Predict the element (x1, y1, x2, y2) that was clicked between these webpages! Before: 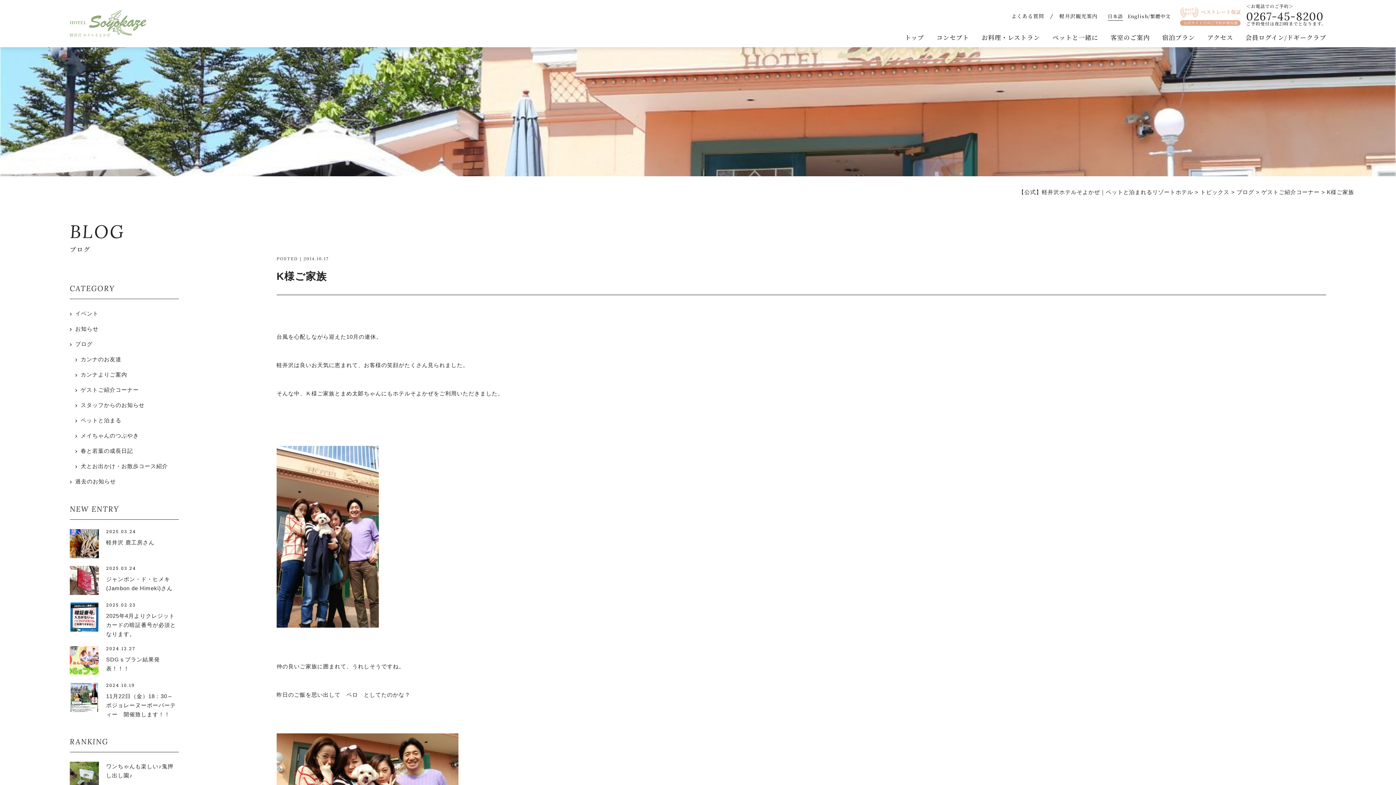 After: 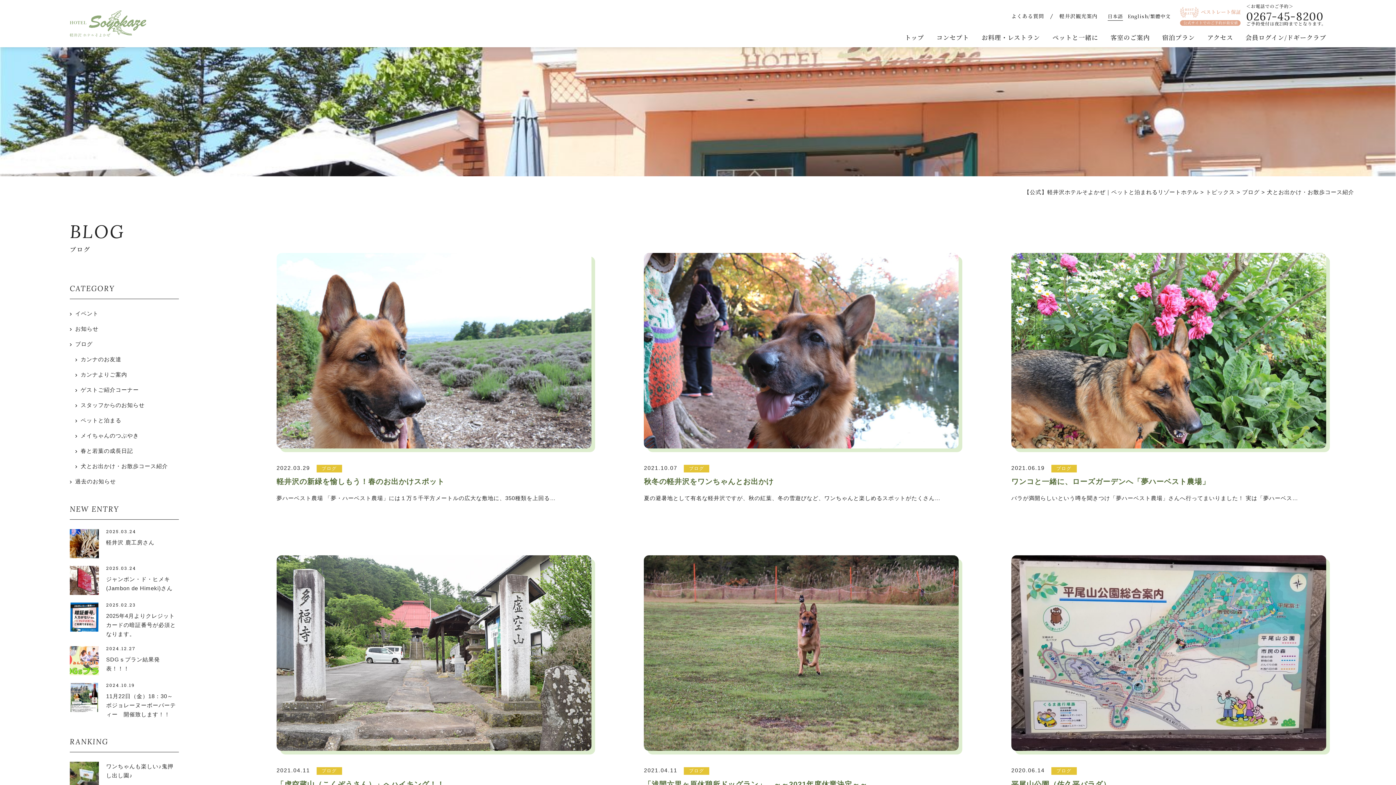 Action: bbox: (75, 463, 168, 469) label: 犬とお出かけ・お散歩コース紹介